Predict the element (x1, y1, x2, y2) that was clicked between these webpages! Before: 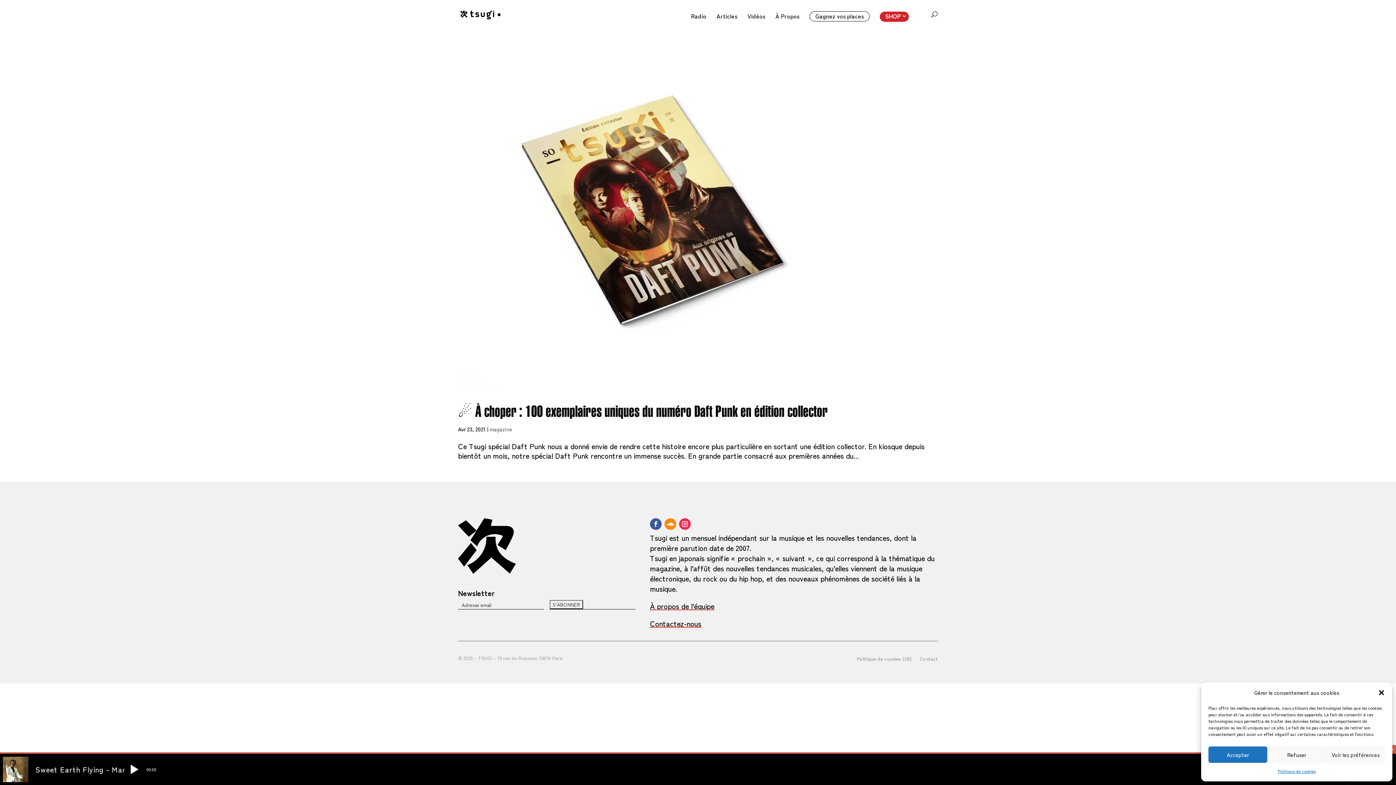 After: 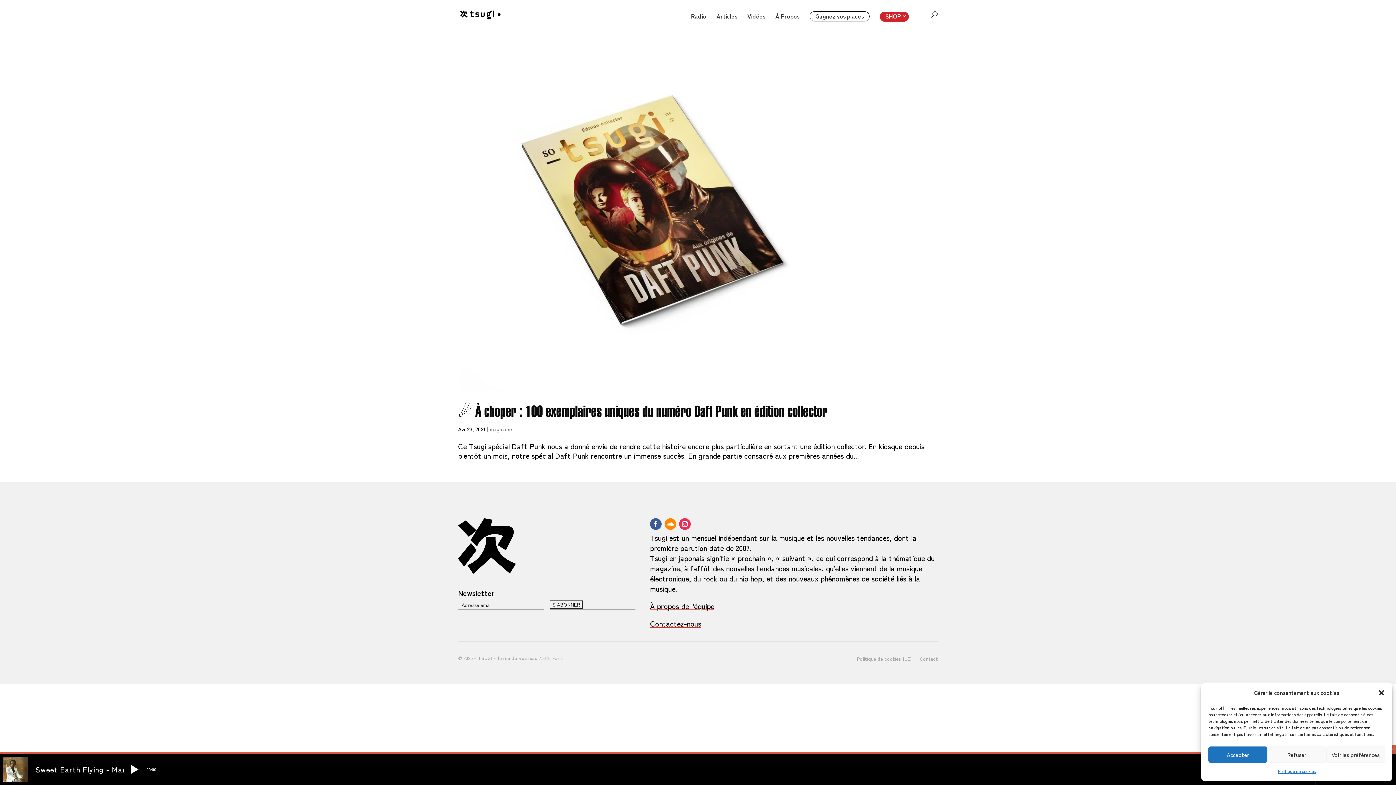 Action: label: Gagnez vos places bbox: (809, 11, 869, 21)